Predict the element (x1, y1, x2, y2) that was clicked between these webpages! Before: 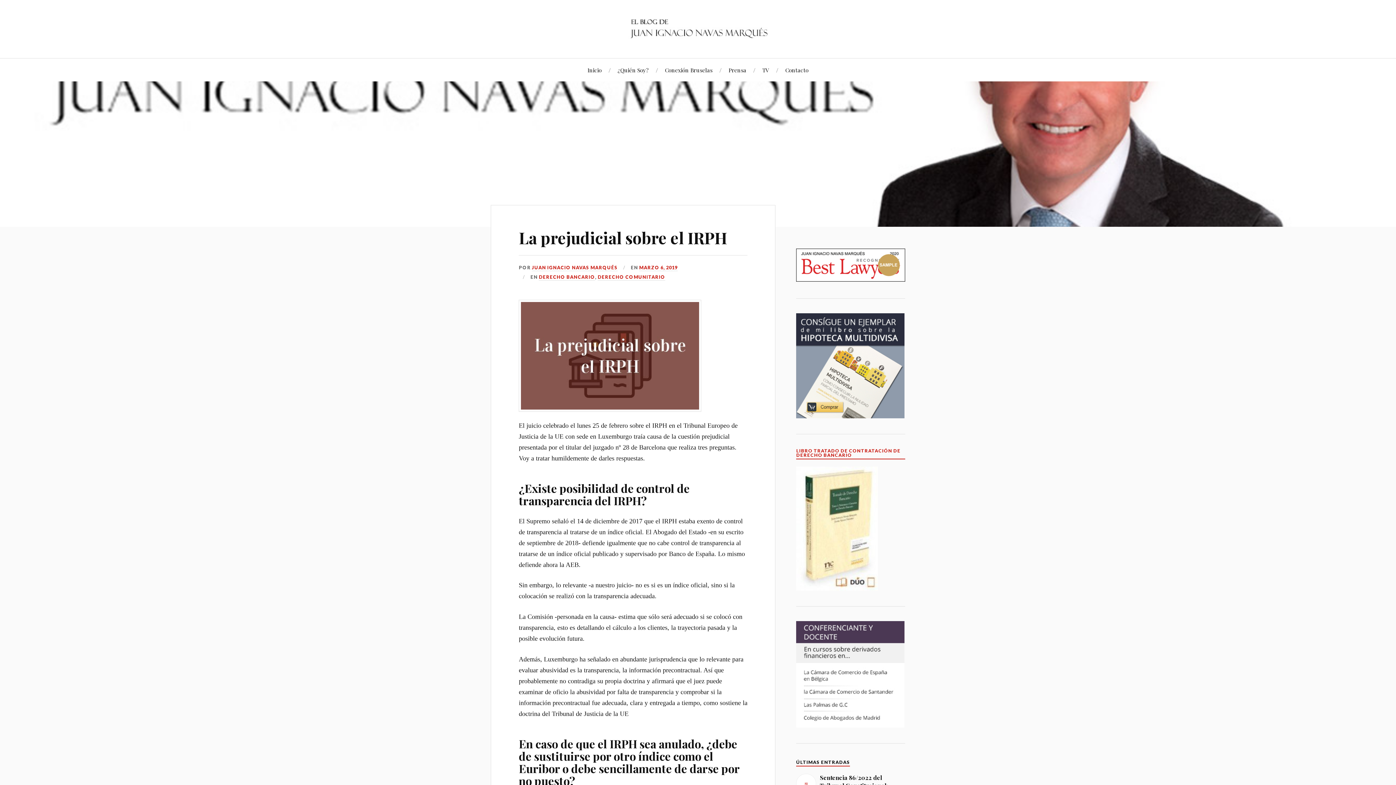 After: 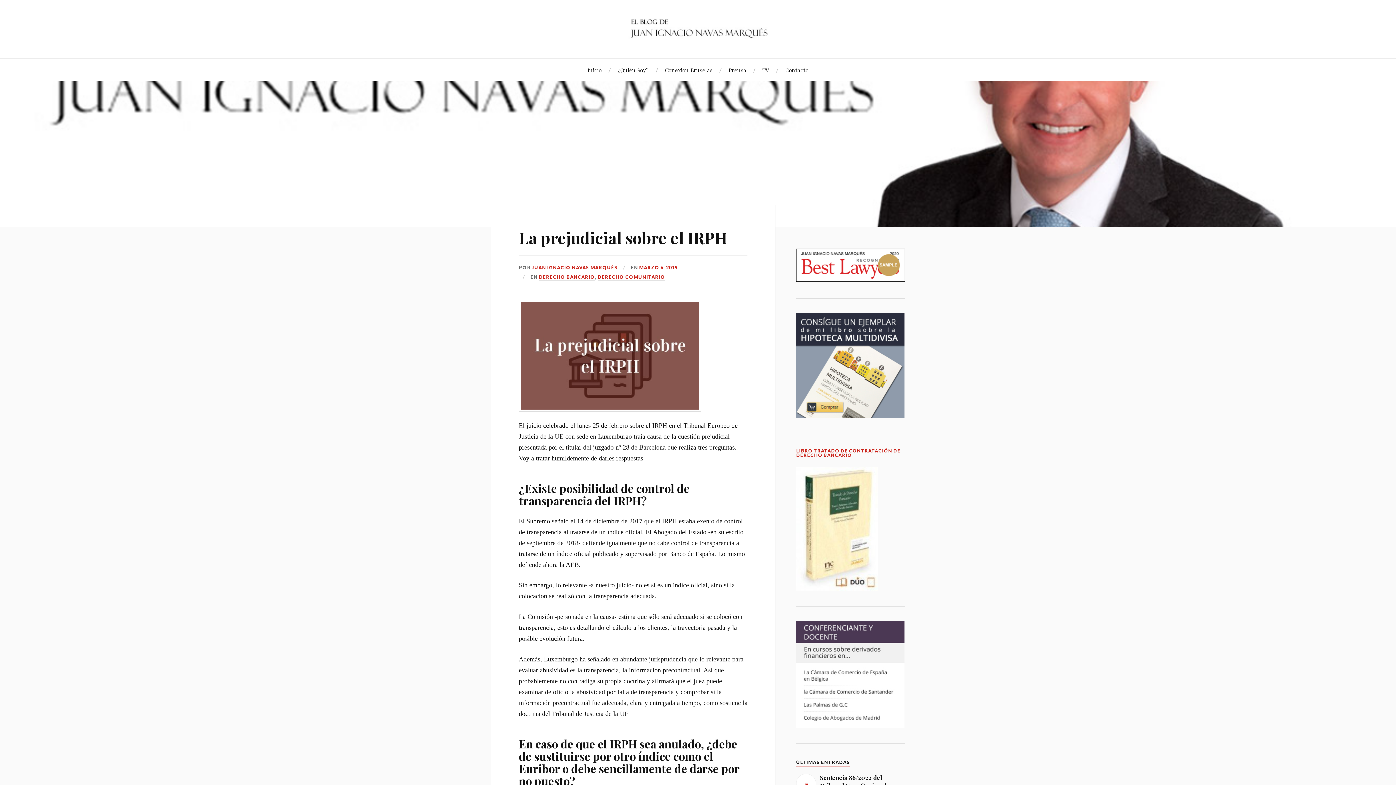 Action: bbox: (796, 585, 878, 592)